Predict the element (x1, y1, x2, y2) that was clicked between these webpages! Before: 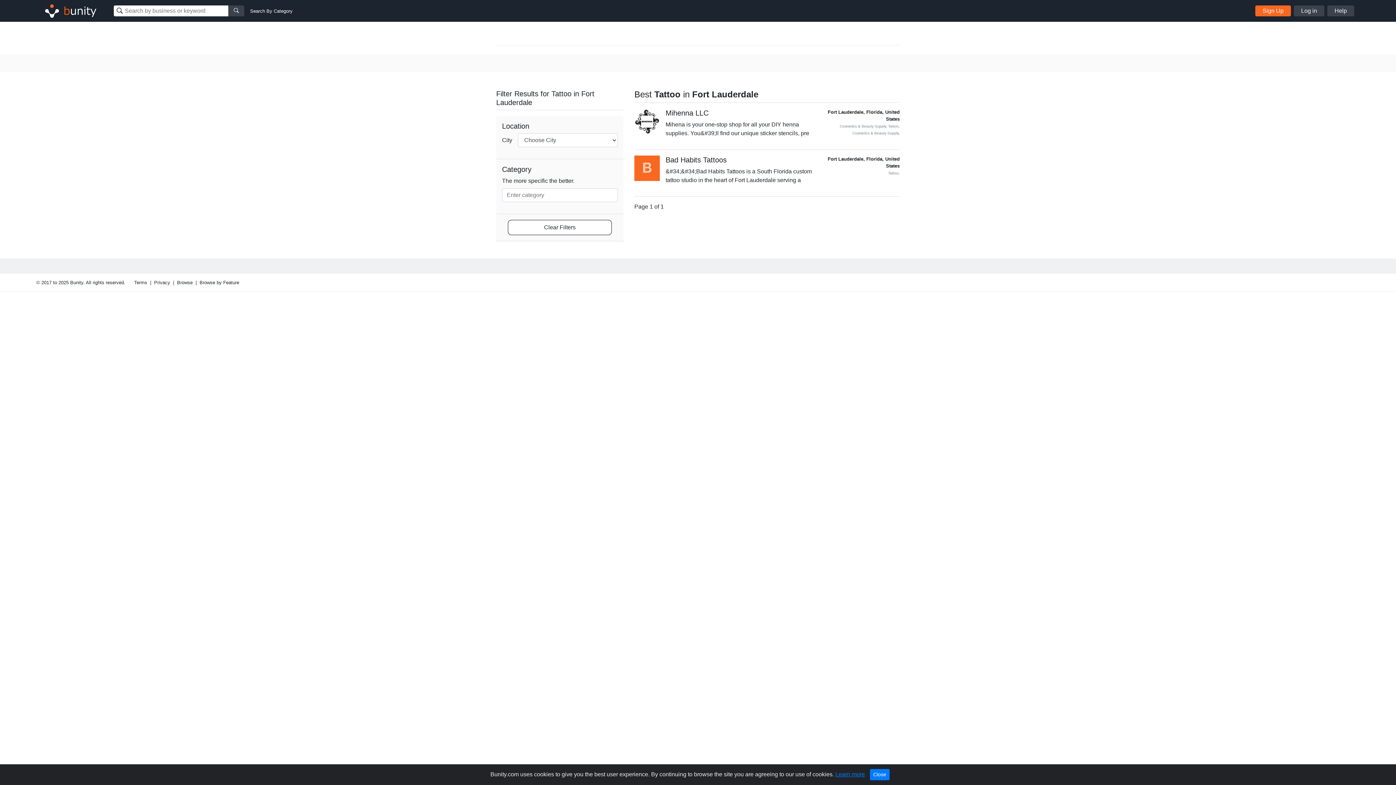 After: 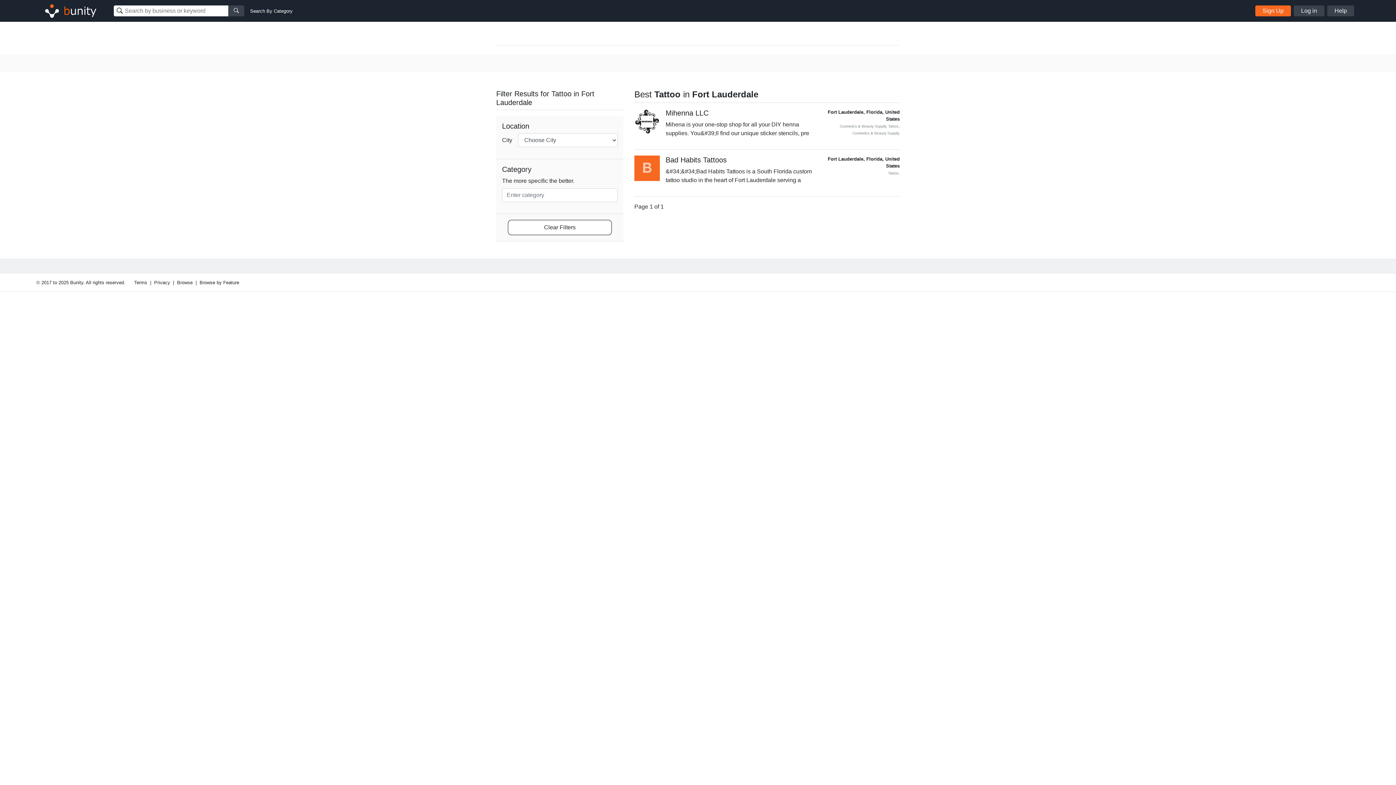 Action: bbox: (870, 769, 889, 780) label: Close